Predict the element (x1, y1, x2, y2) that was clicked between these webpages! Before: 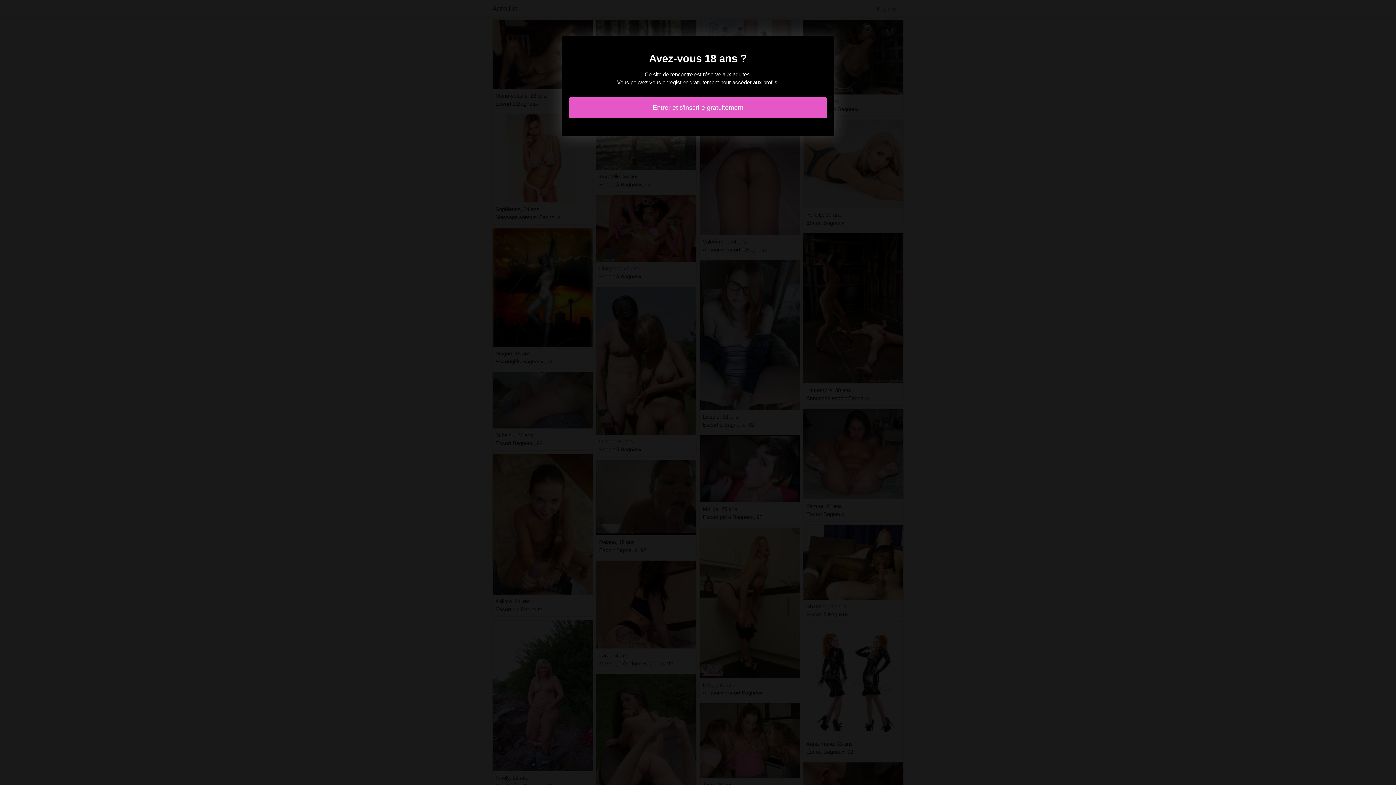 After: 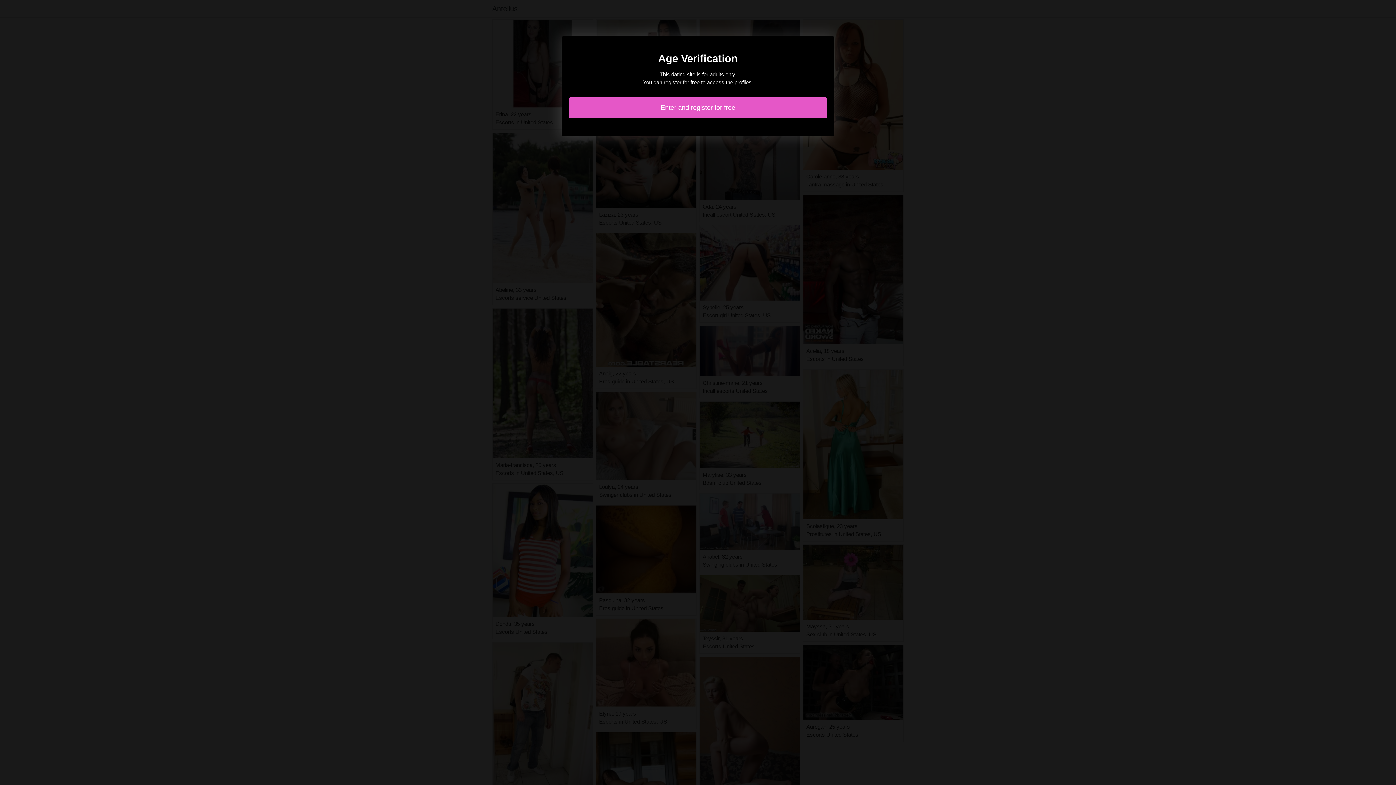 Action: label: Entrer et s'inscrire gratuitement bbox: (569, 97, 827, 118)